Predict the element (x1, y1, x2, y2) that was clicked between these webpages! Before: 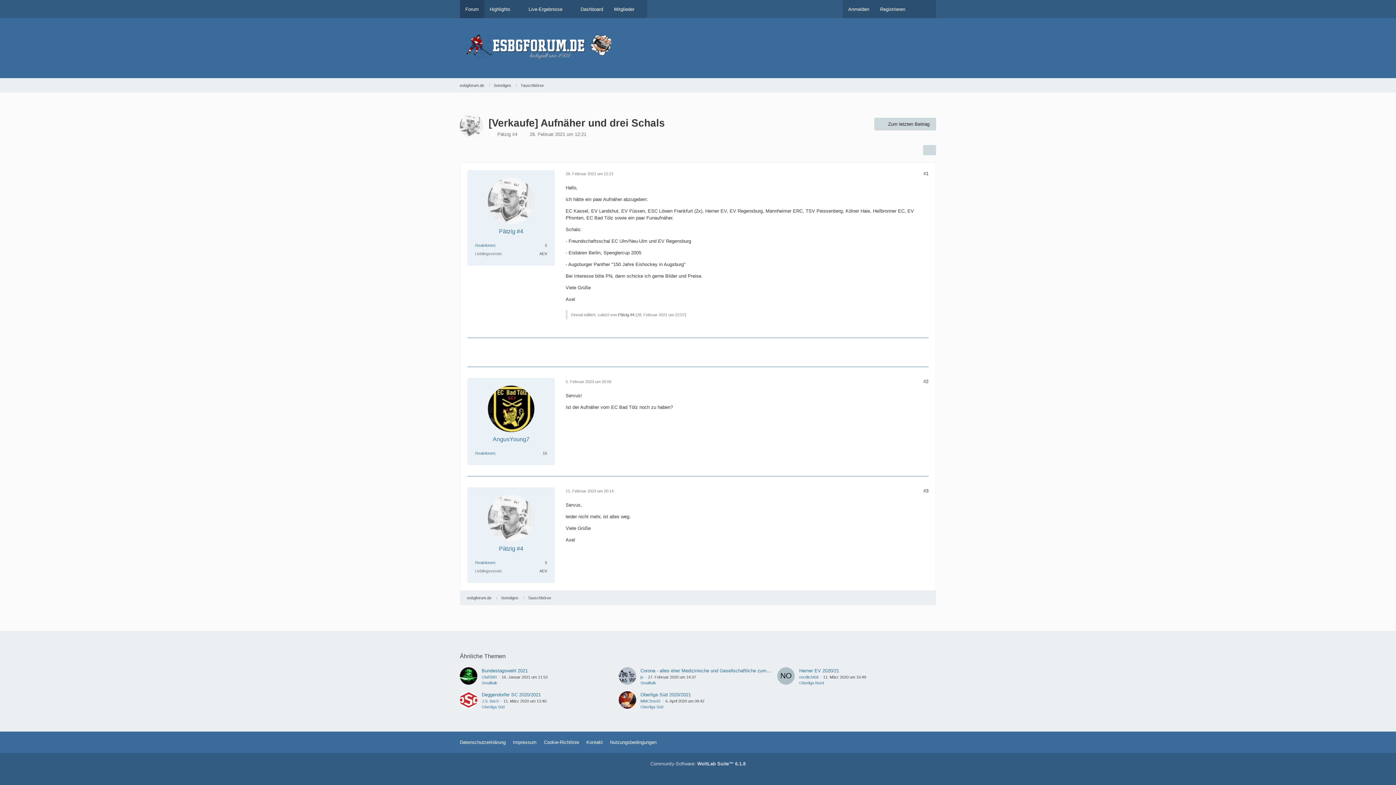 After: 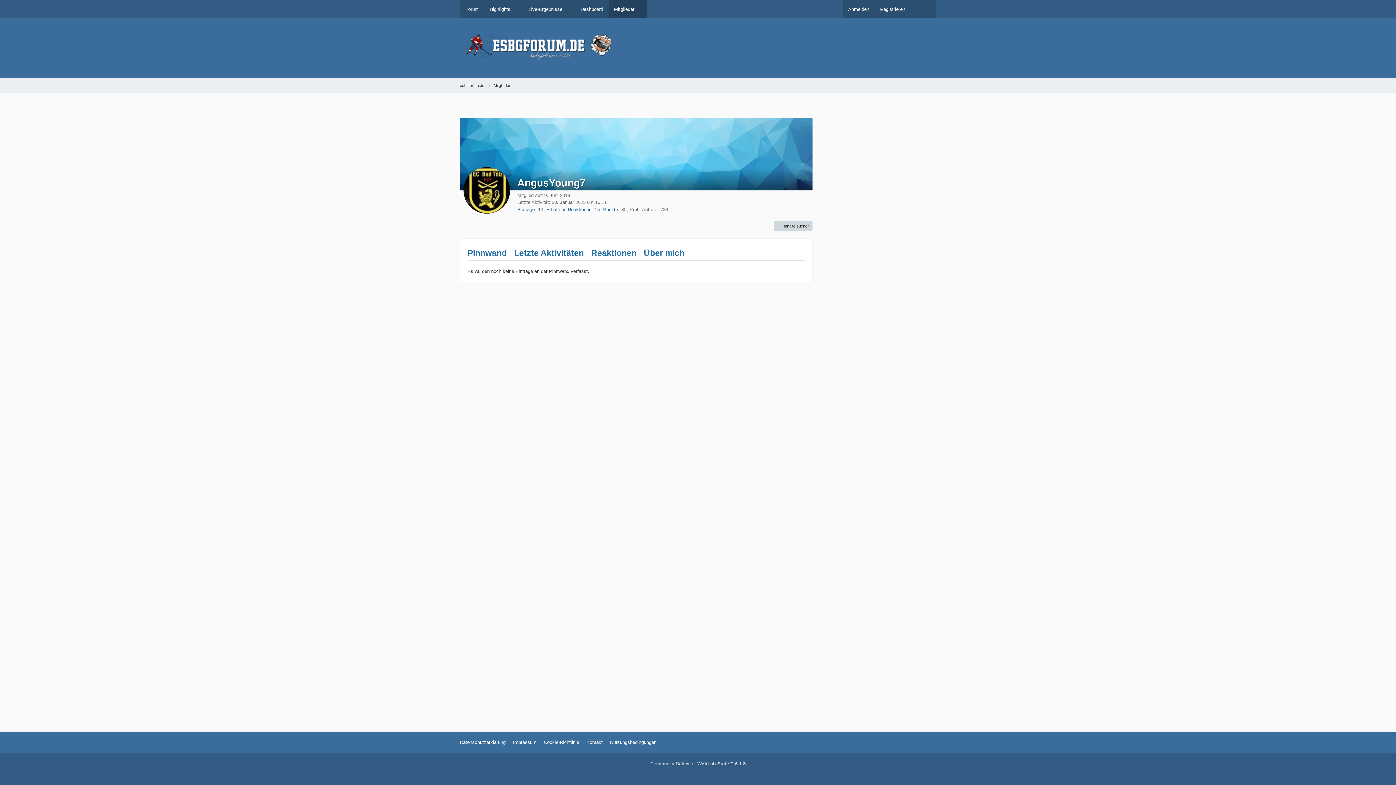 Action: label: Reaktionen bbox: (475, 451, 495, 455)